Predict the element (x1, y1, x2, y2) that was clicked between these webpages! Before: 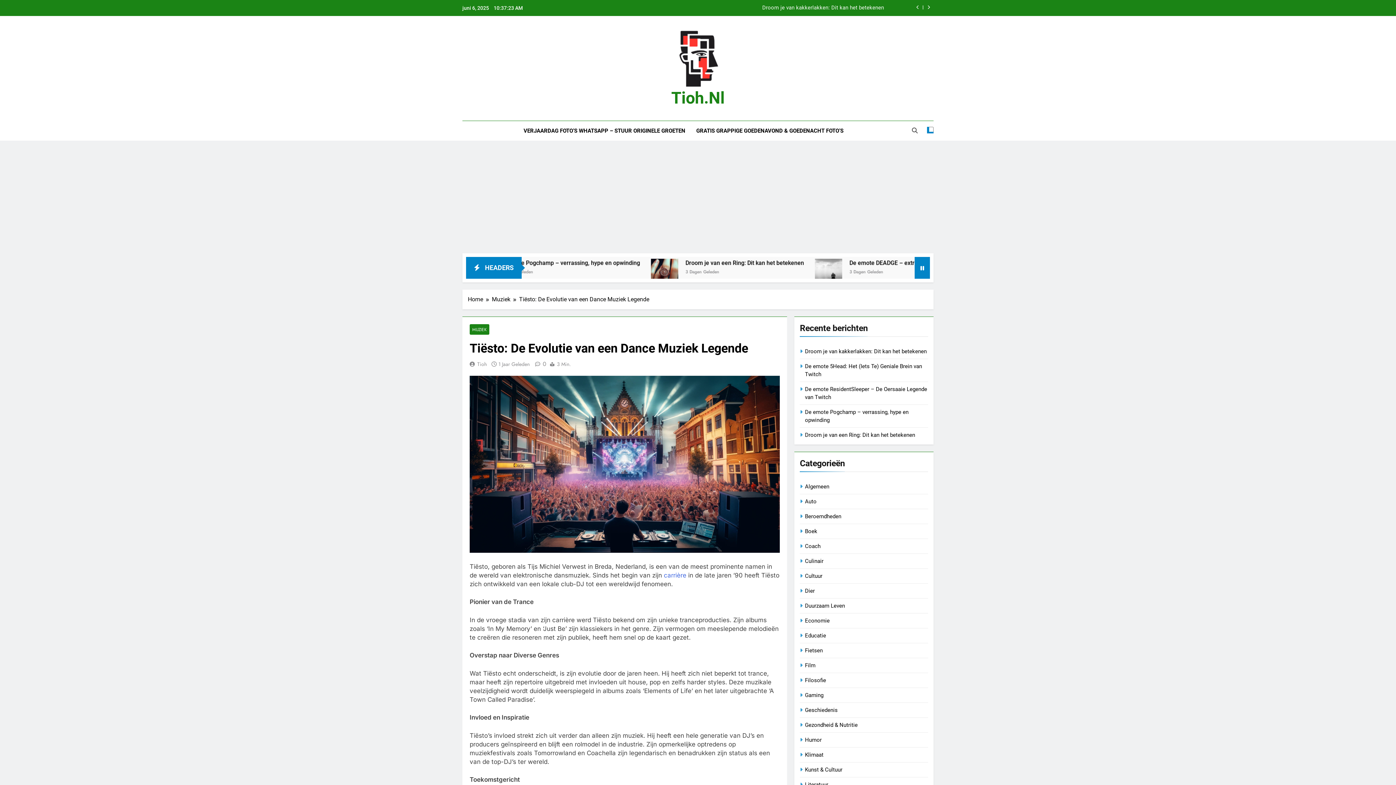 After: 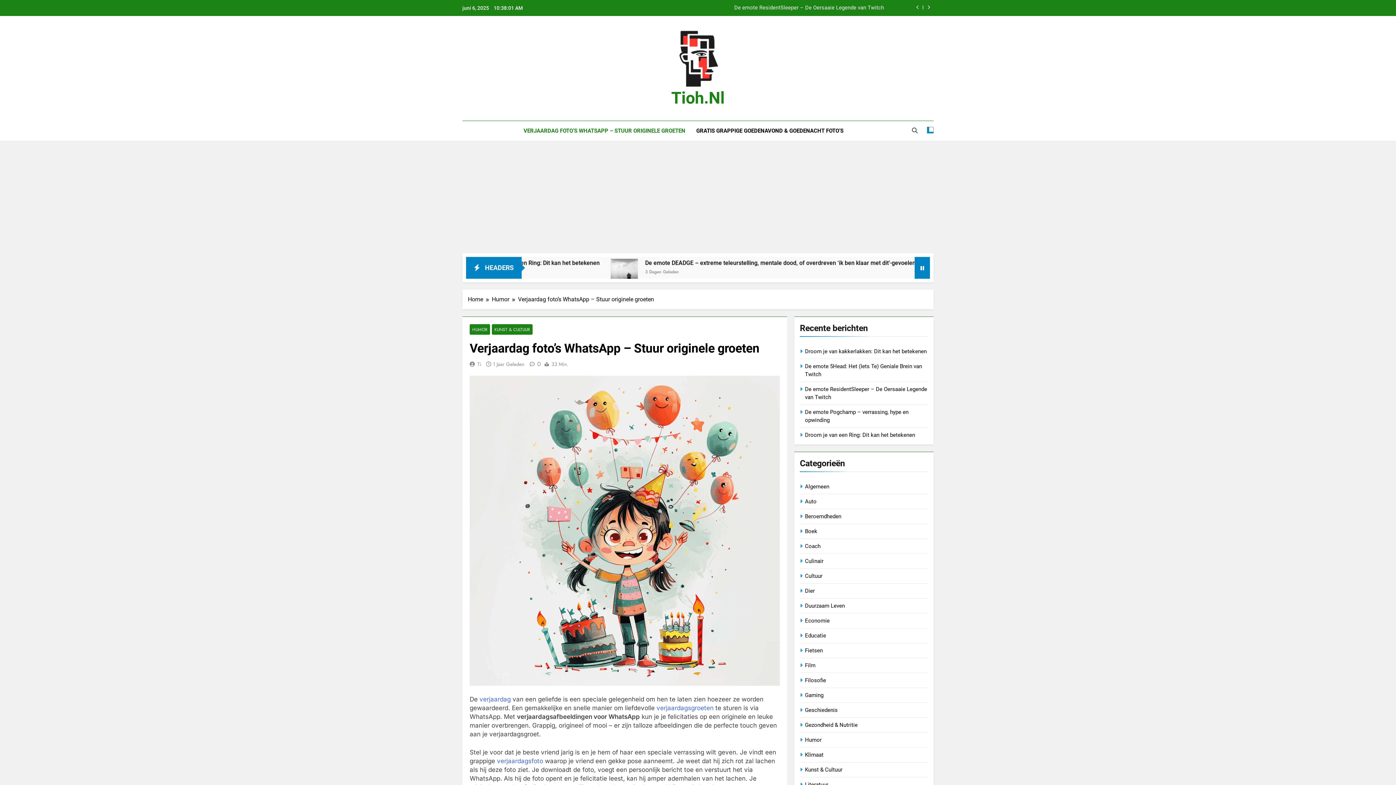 Action: bbox: (518, 120, 690, 140) label: VERJAARDAG FOTO’S WHATSAPP – STUUR ORIGINELE GROETEN